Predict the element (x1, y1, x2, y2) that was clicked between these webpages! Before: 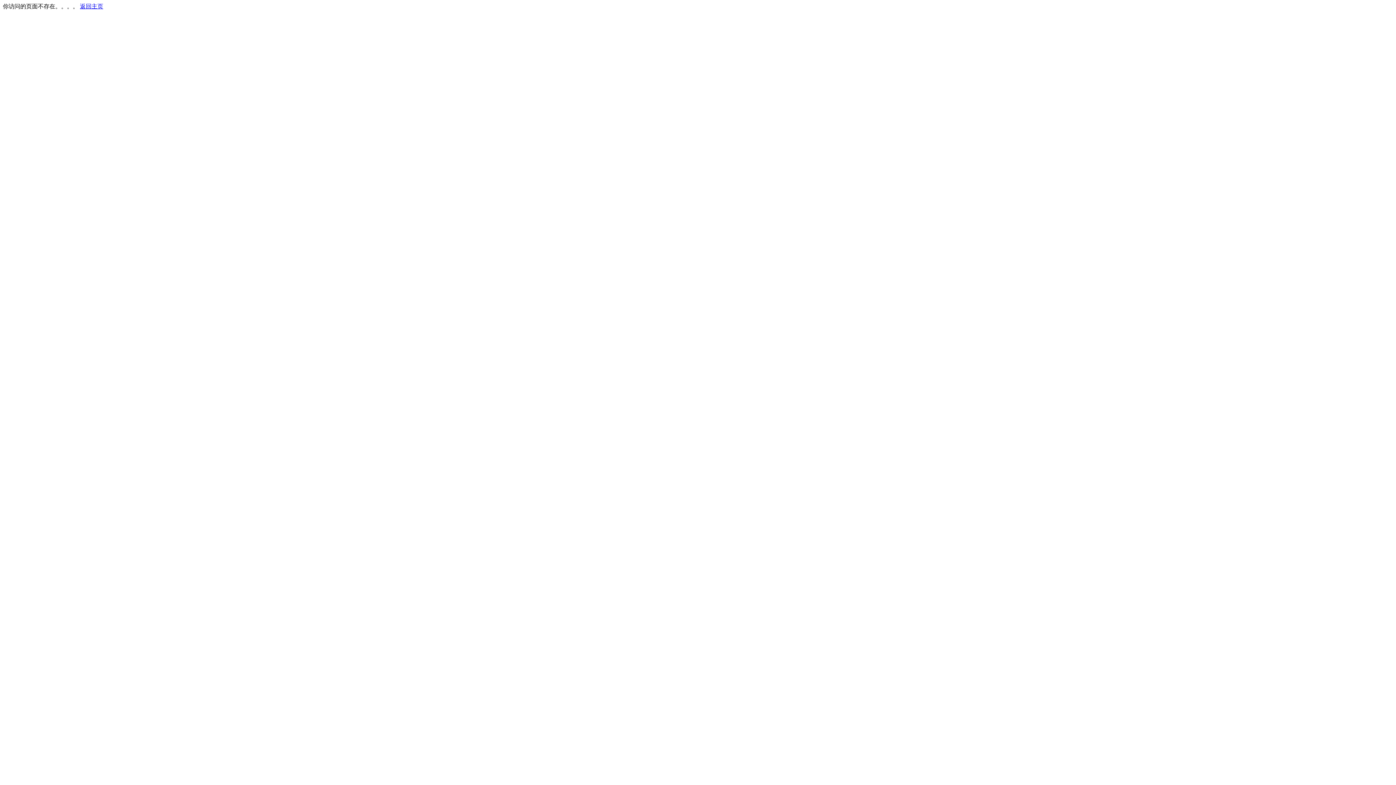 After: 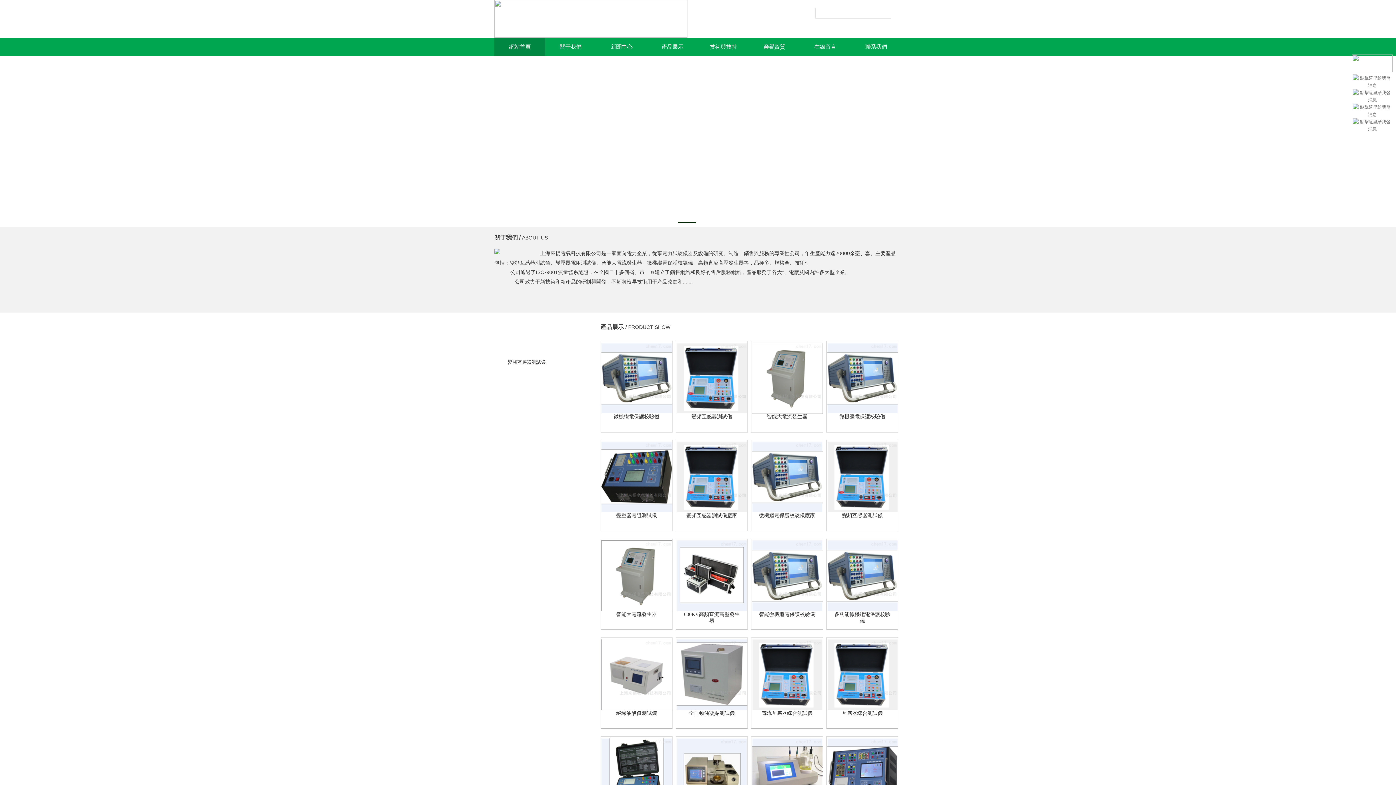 Action: label: 返回主页 bbox: (80, 3, 103, 9)